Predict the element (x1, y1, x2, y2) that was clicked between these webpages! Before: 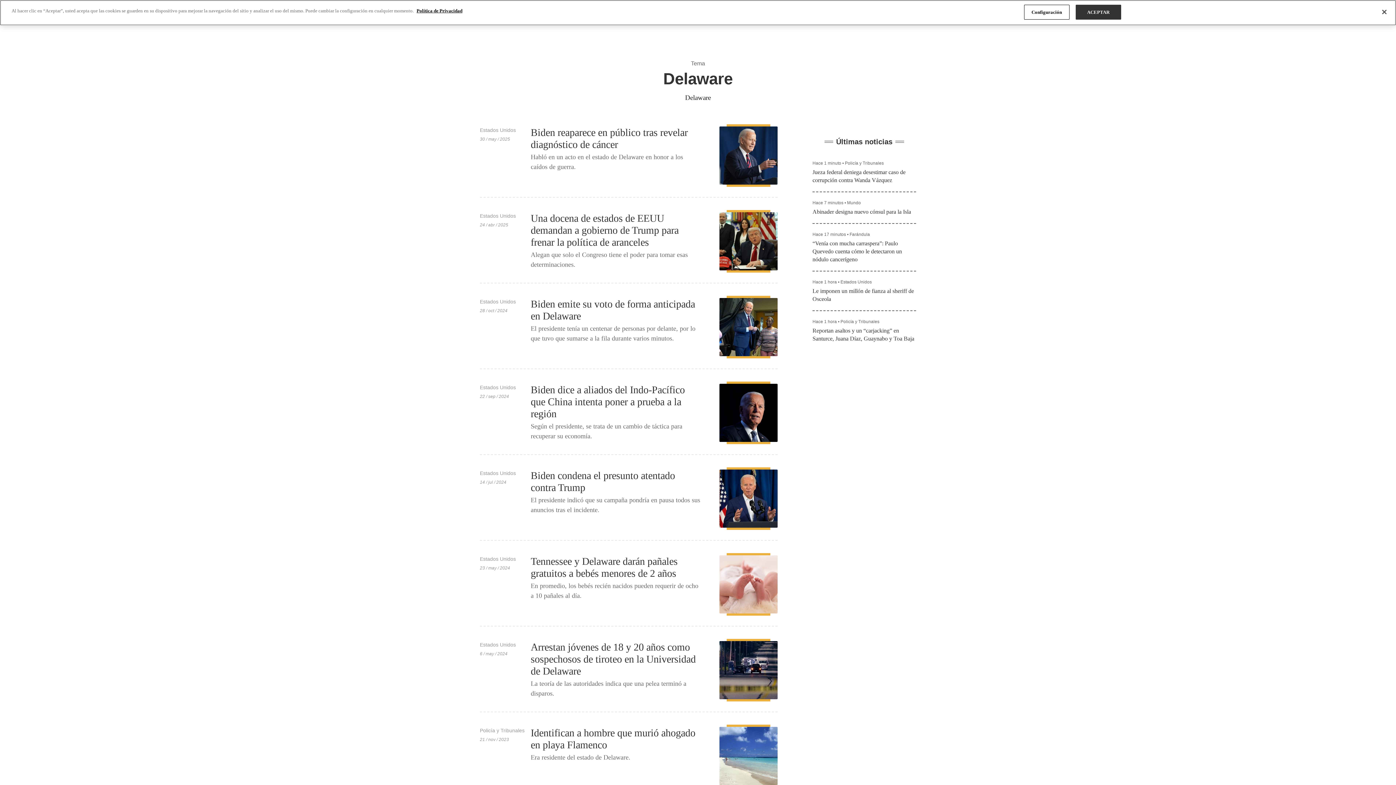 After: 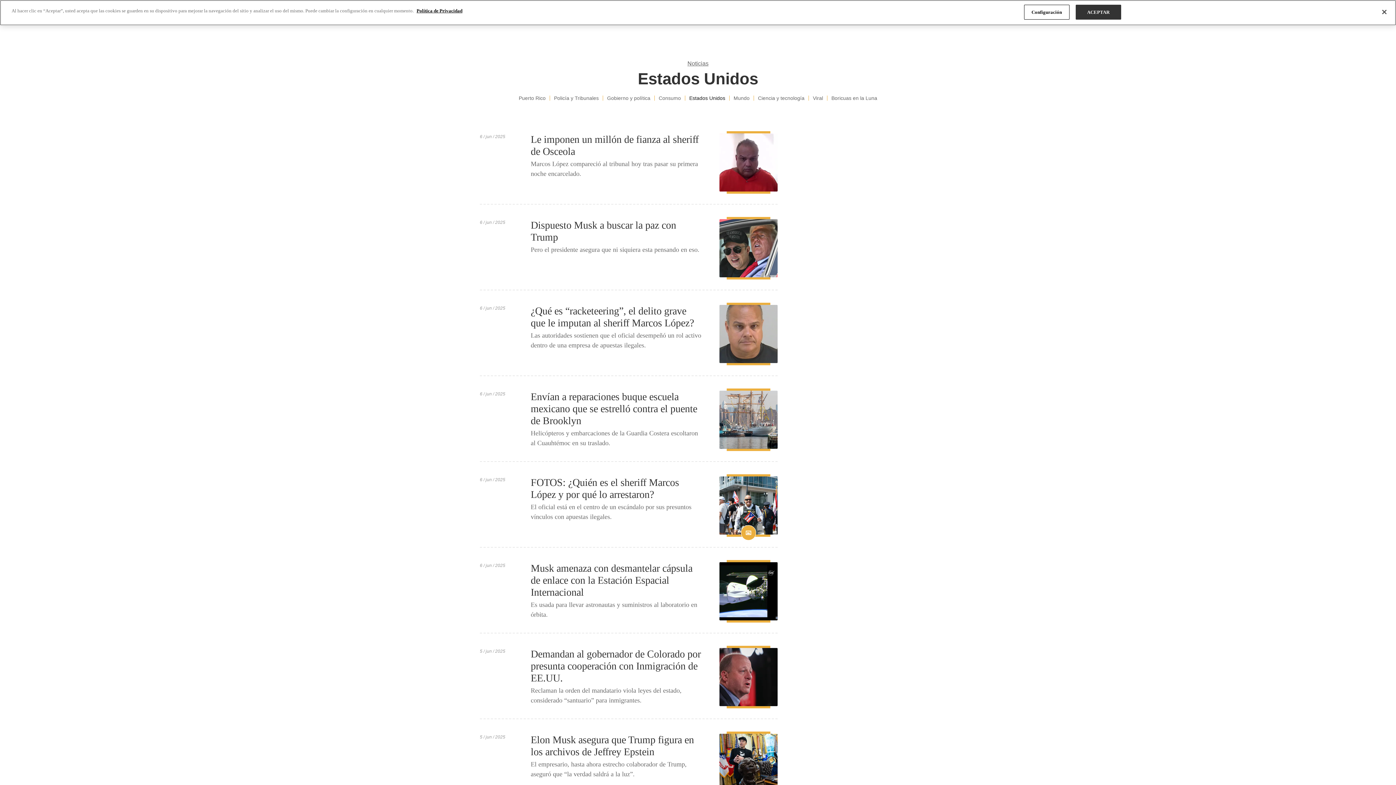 Action: label: Hace 1 hora • Estados Unidos bbox: (812, 279, 872, 284)